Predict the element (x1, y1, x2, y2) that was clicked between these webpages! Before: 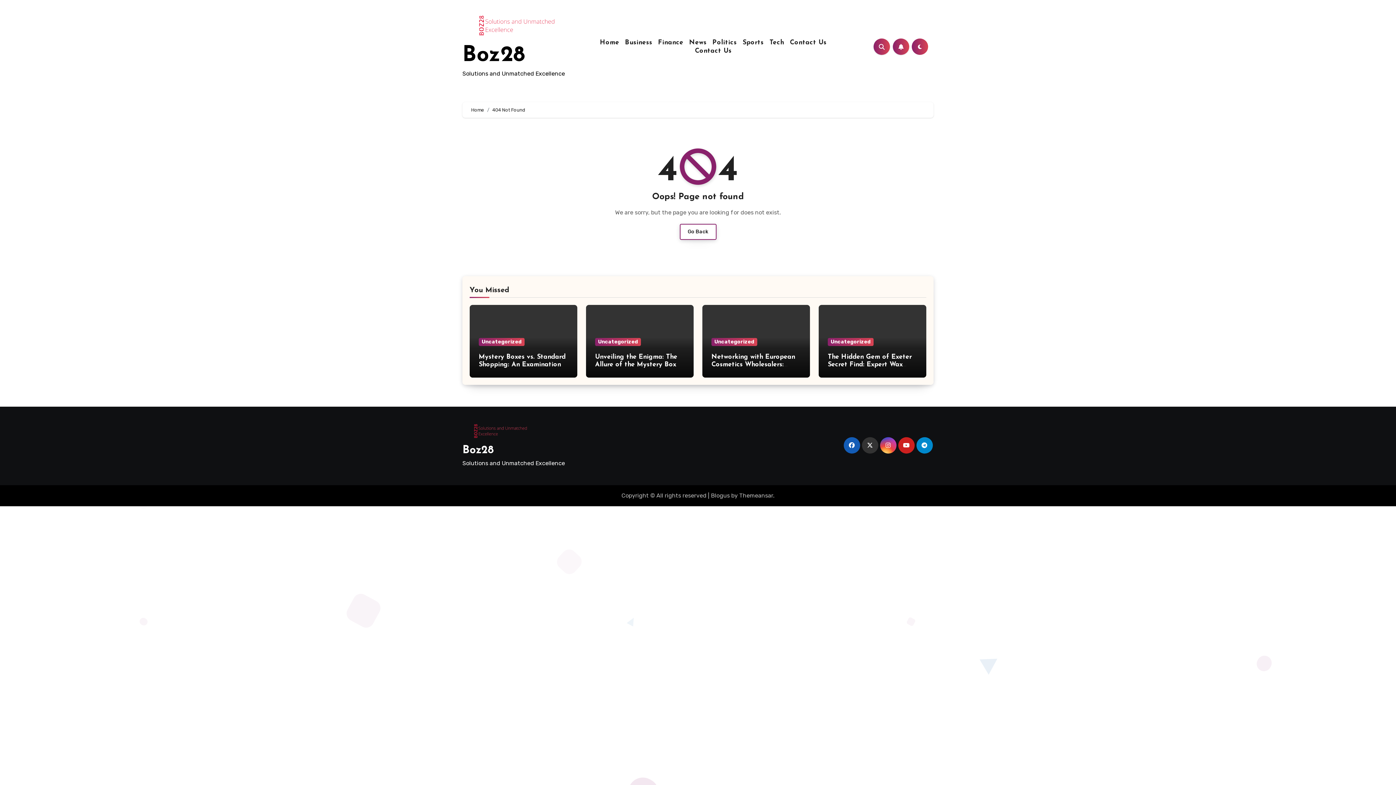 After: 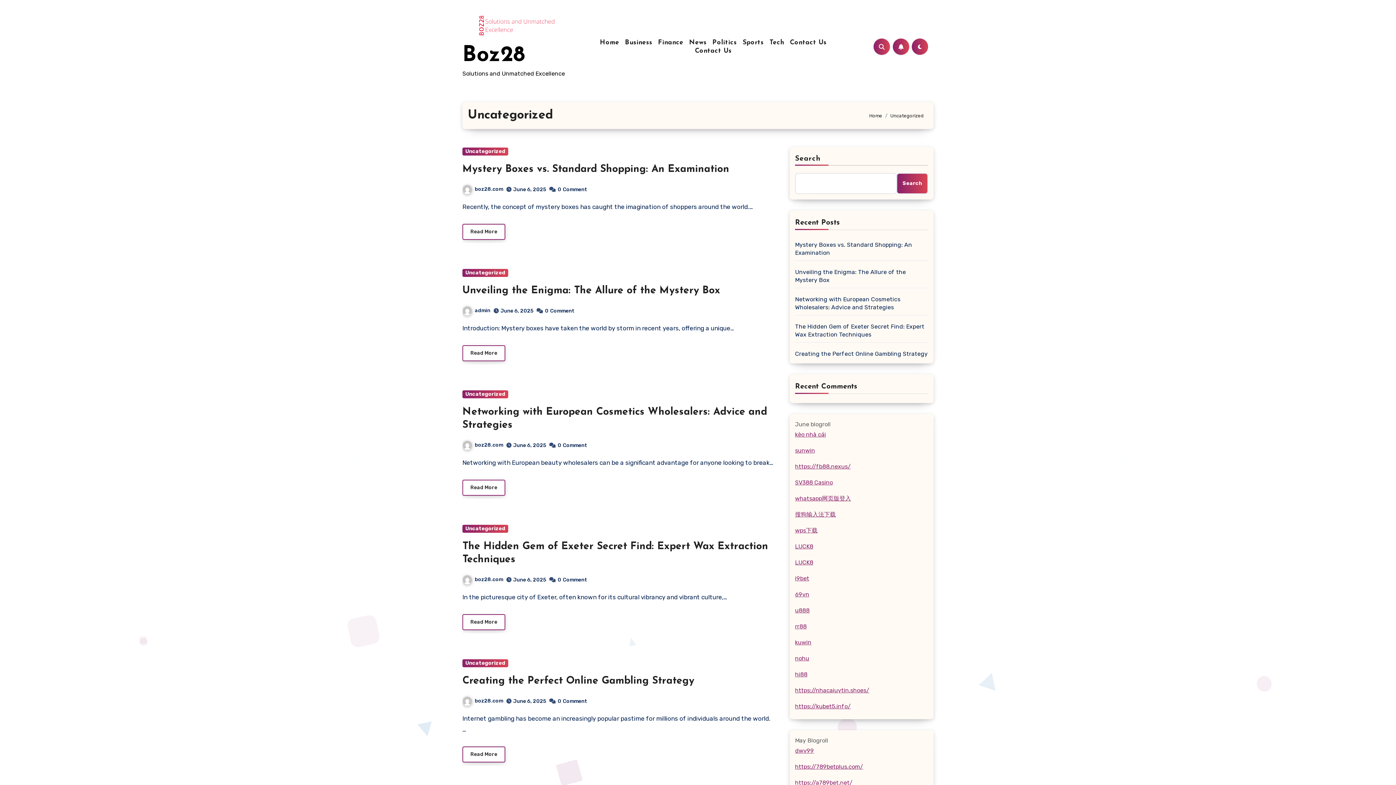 Action: label: Uncategorized bbox: (595, 338, 641, 346)